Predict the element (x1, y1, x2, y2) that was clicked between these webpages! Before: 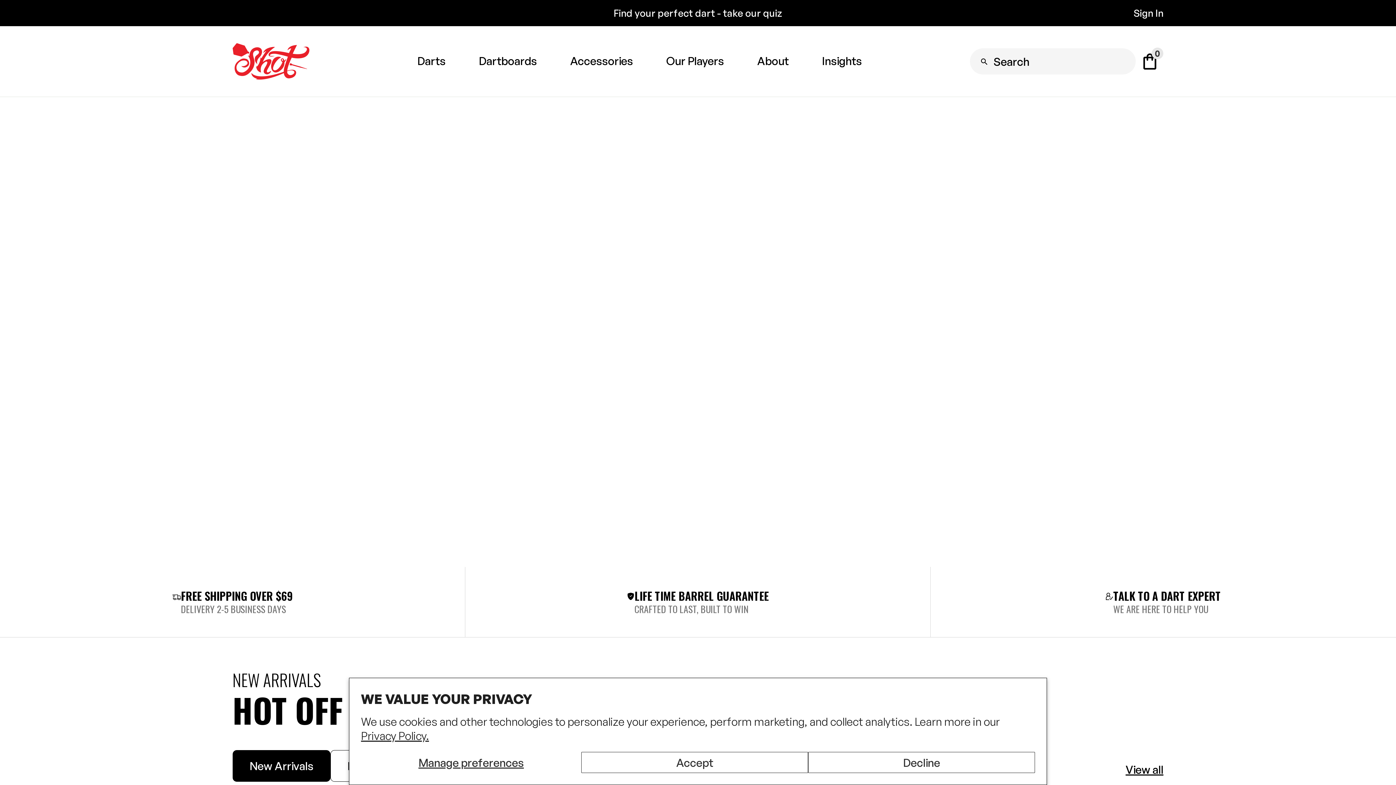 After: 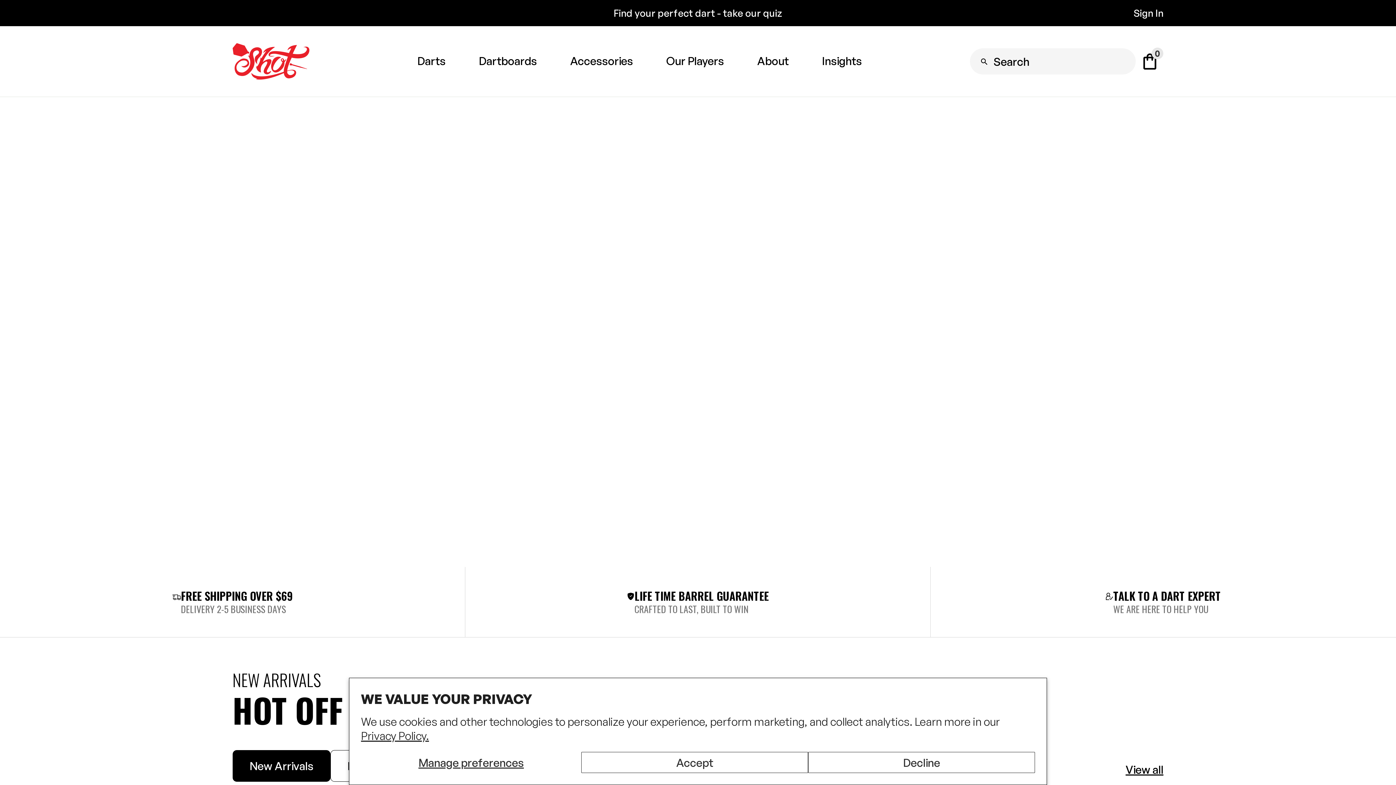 Action: bbox: (232, 750, 330, 782) label: New Arrivals